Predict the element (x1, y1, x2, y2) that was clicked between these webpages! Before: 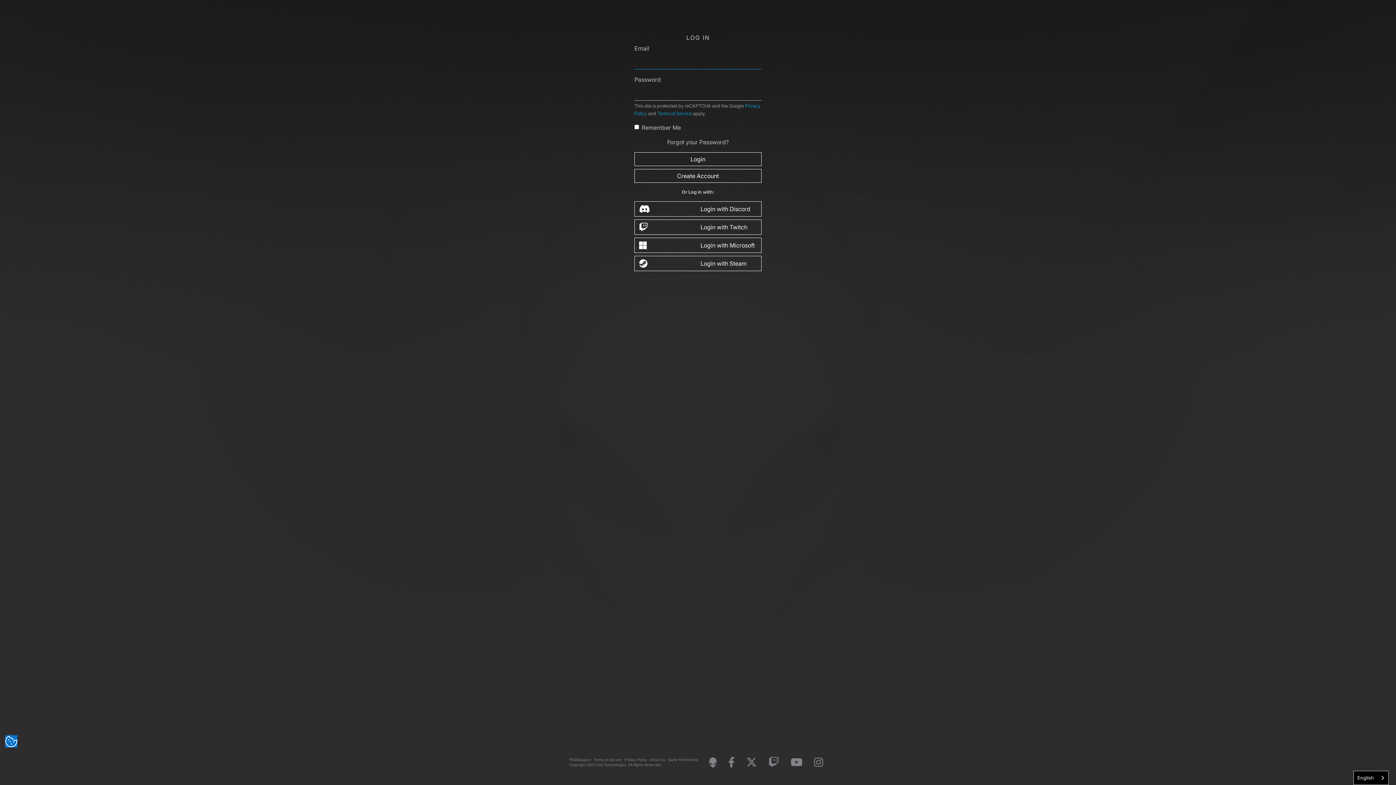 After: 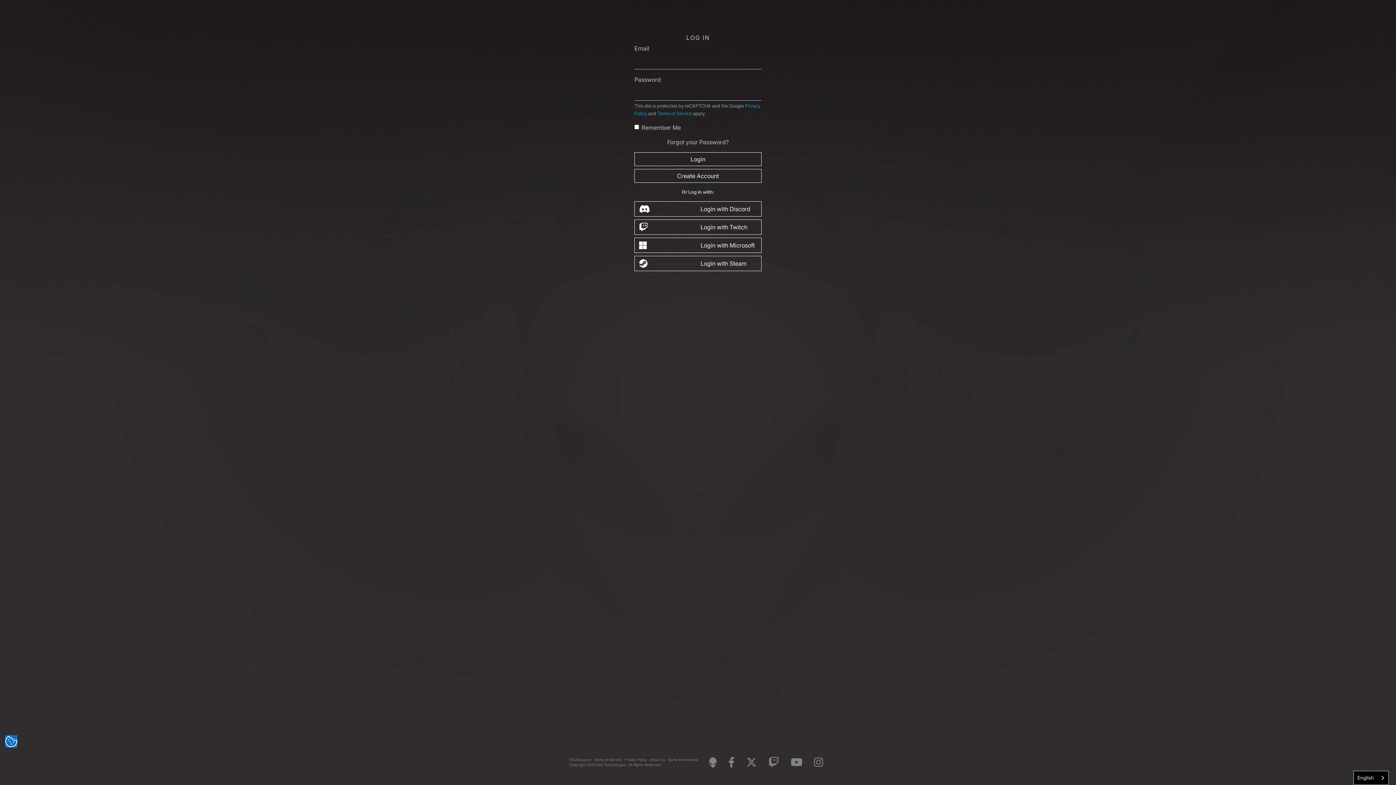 Action: bbox: (808, 757, 829, 767)